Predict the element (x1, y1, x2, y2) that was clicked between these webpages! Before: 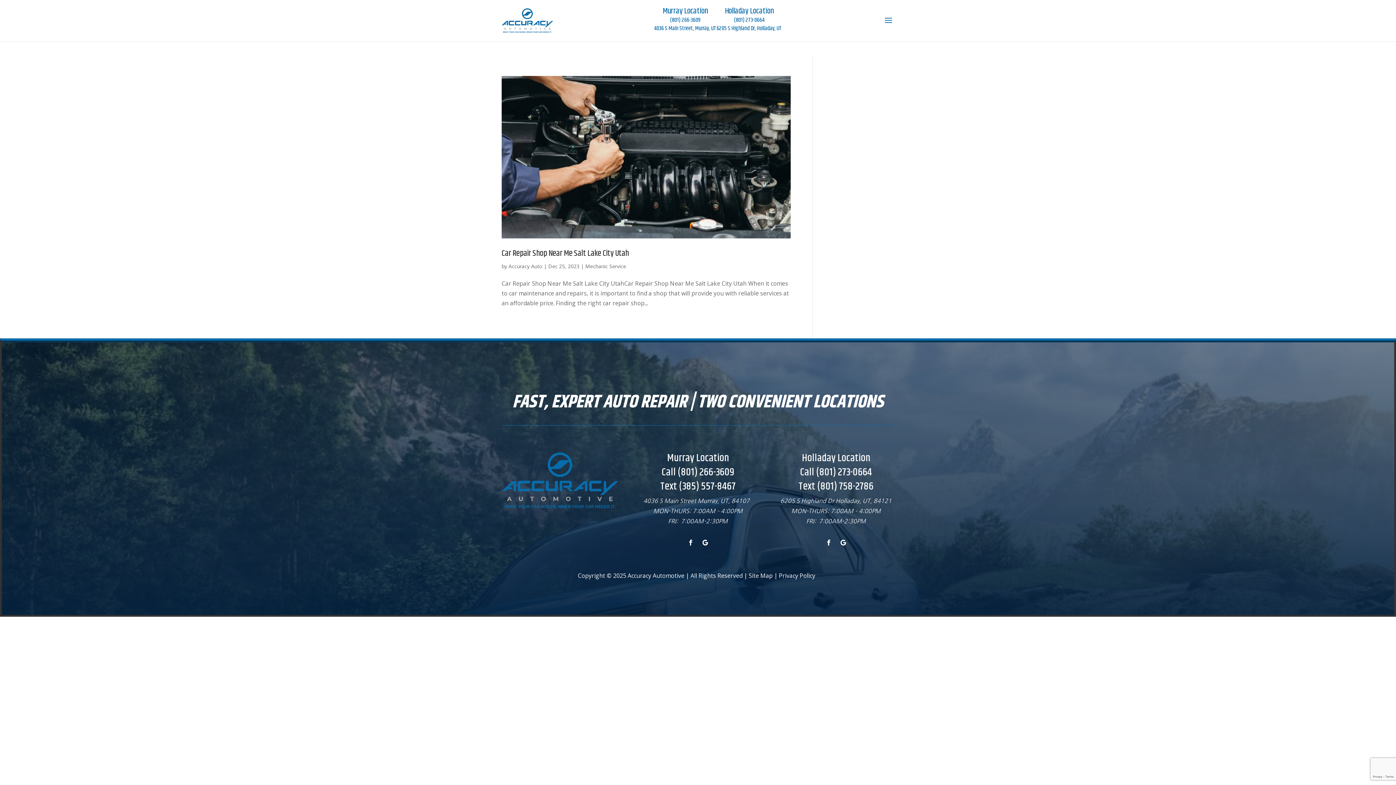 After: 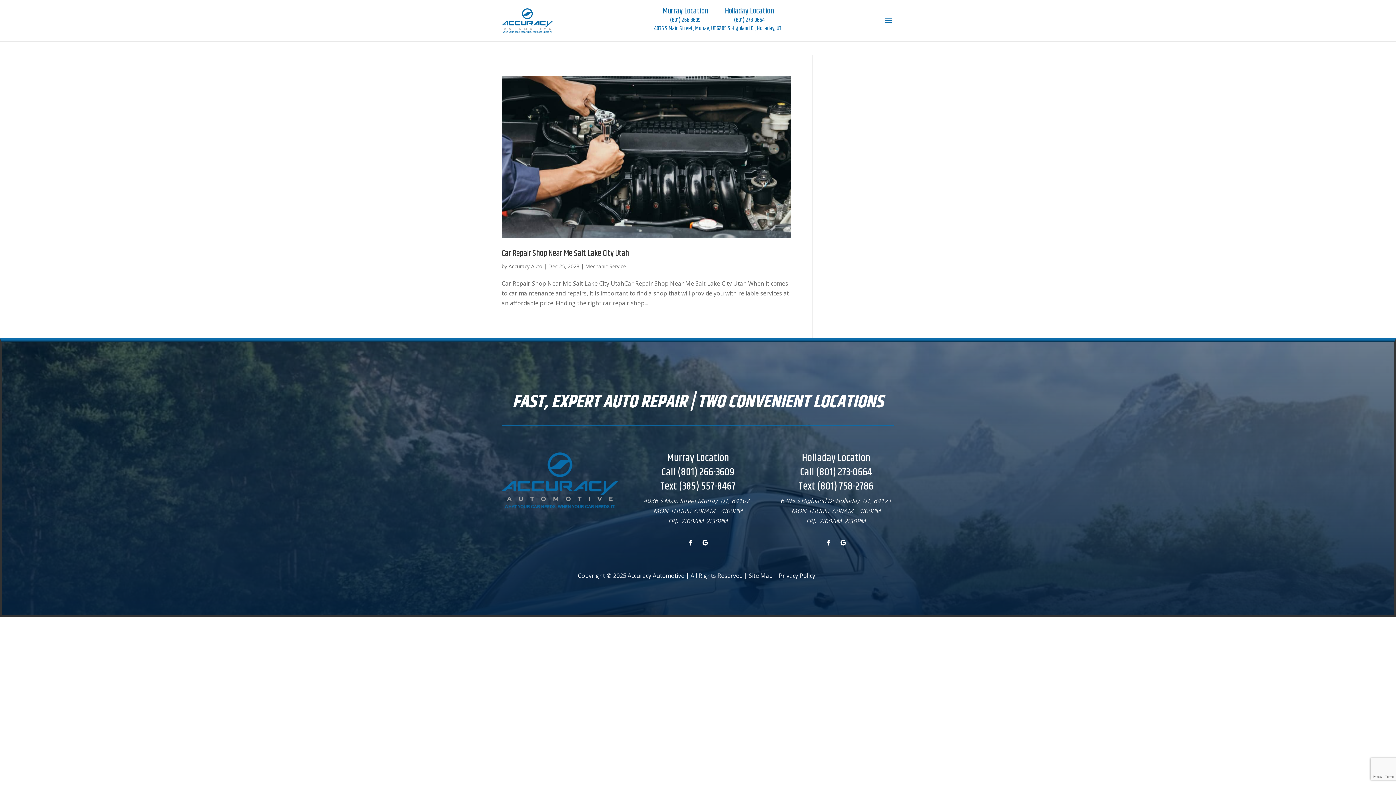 Action: bbox: (798, 478, 873, 494) label: Text (801) 758-2786